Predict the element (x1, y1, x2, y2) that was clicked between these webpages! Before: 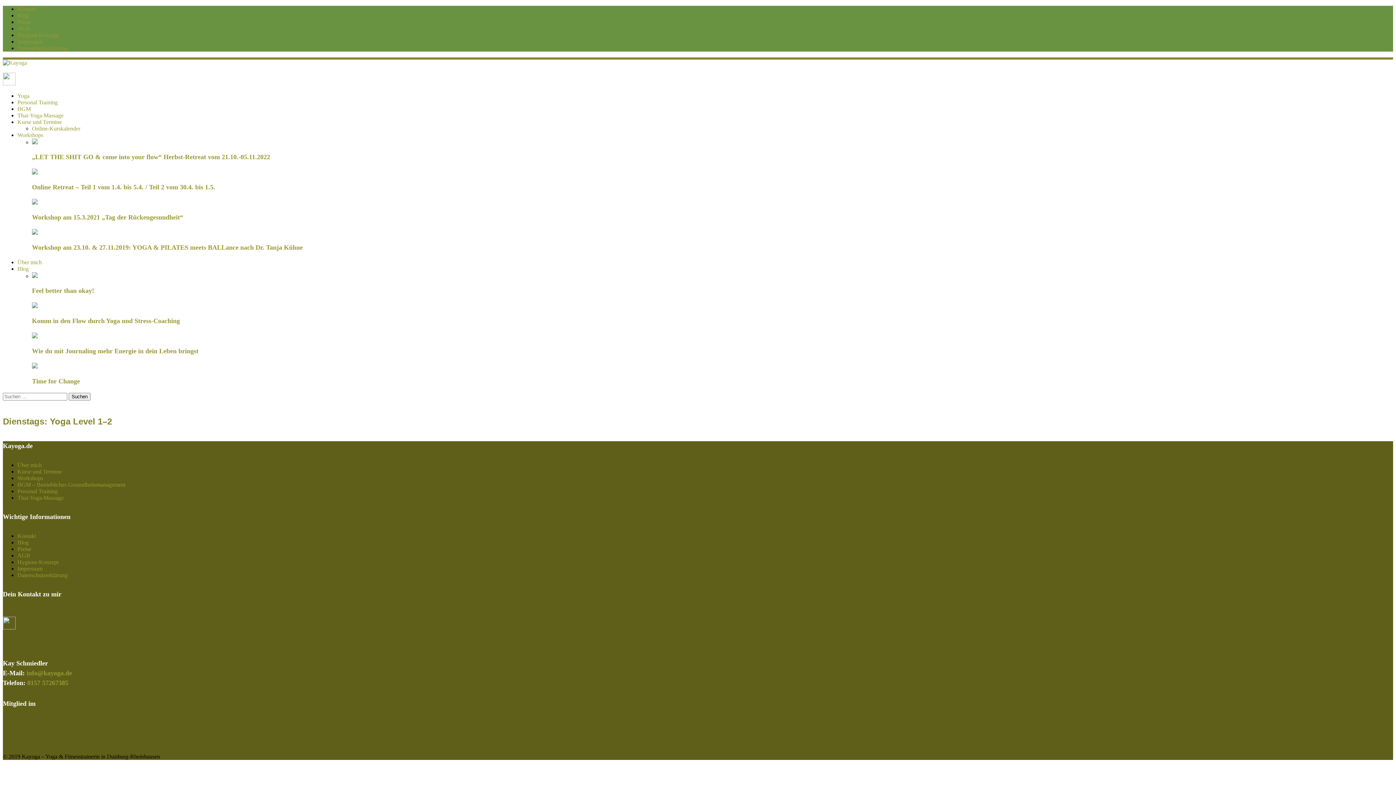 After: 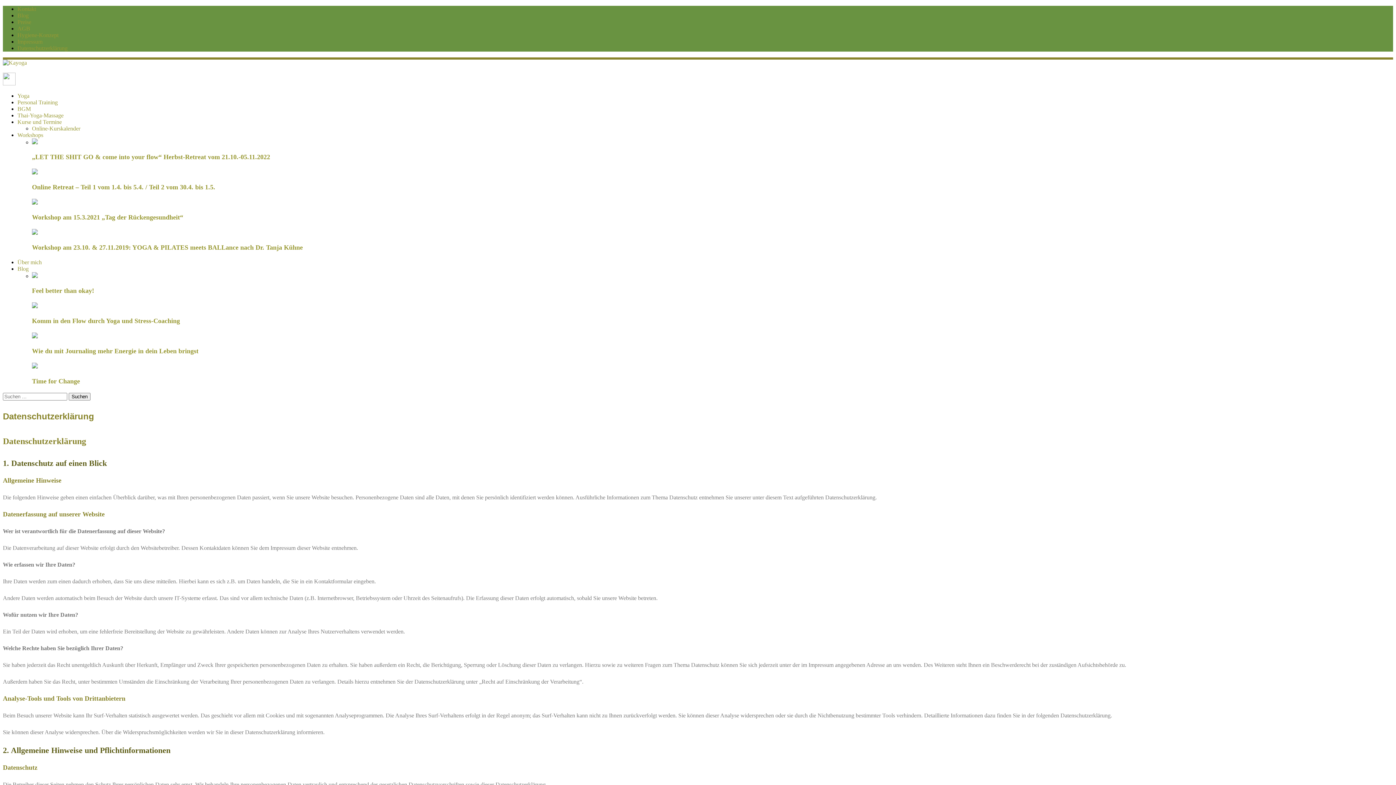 Action: bbox: (17, 572, 67, 578) label: Datenschutzerklärung